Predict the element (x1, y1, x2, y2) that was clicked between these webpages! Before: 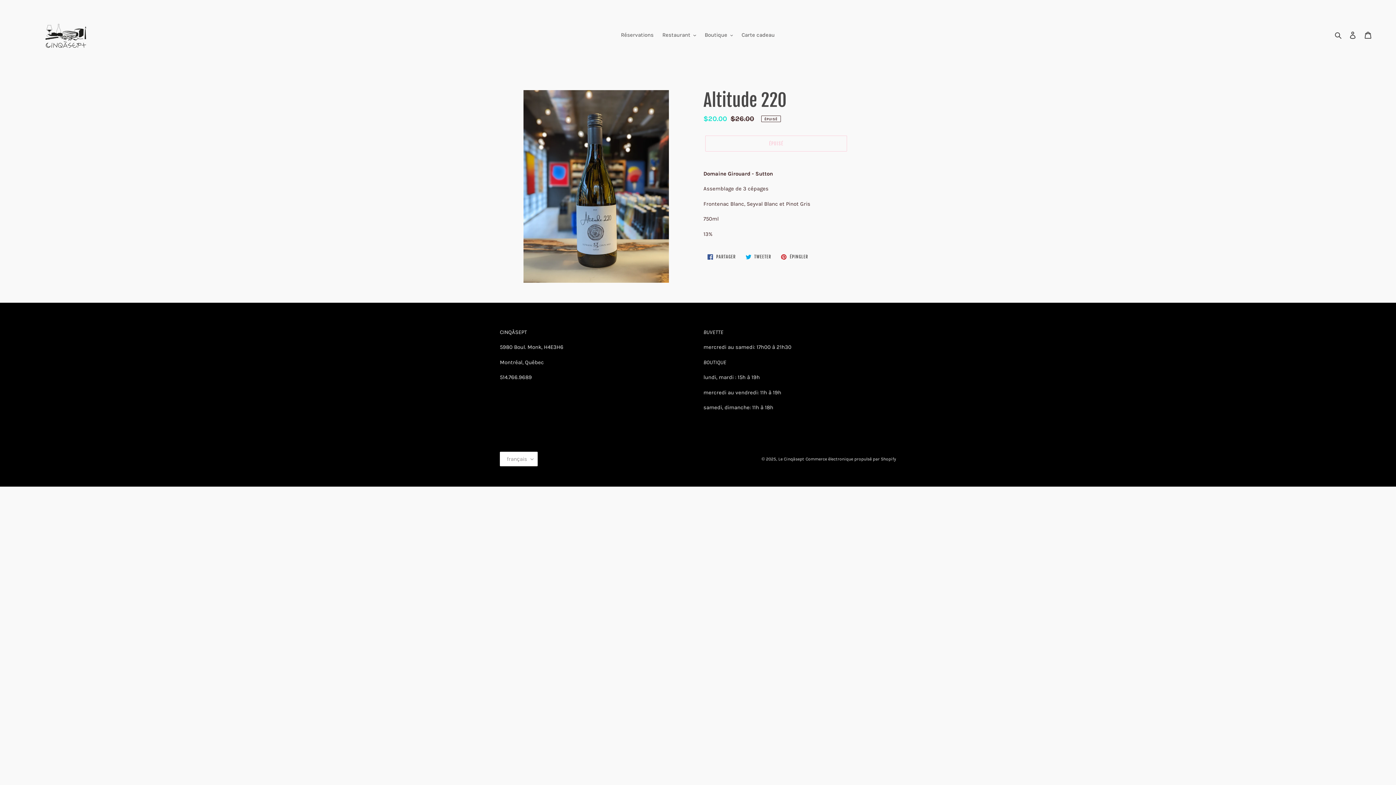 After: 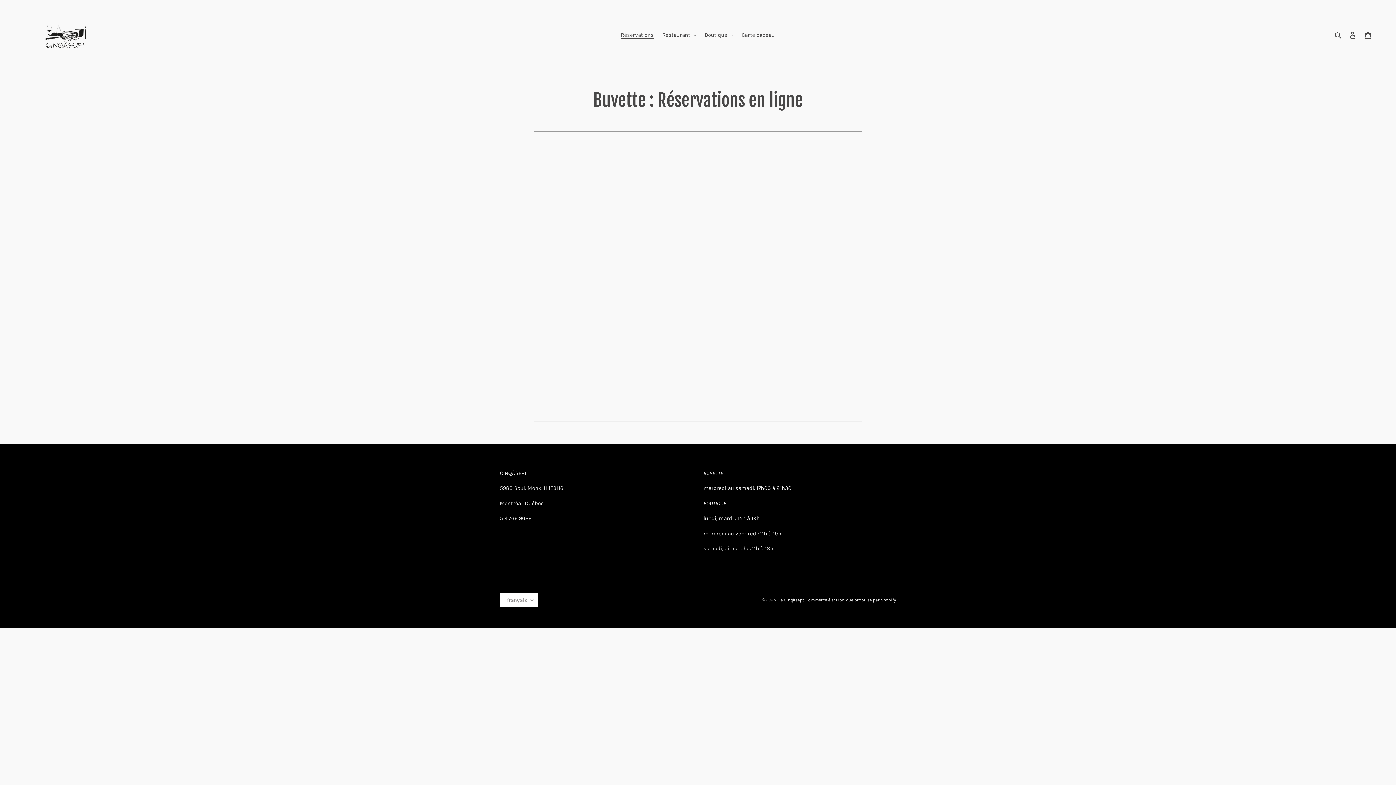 Action: label: Réservations bbox: (617, 29, 657, 40)